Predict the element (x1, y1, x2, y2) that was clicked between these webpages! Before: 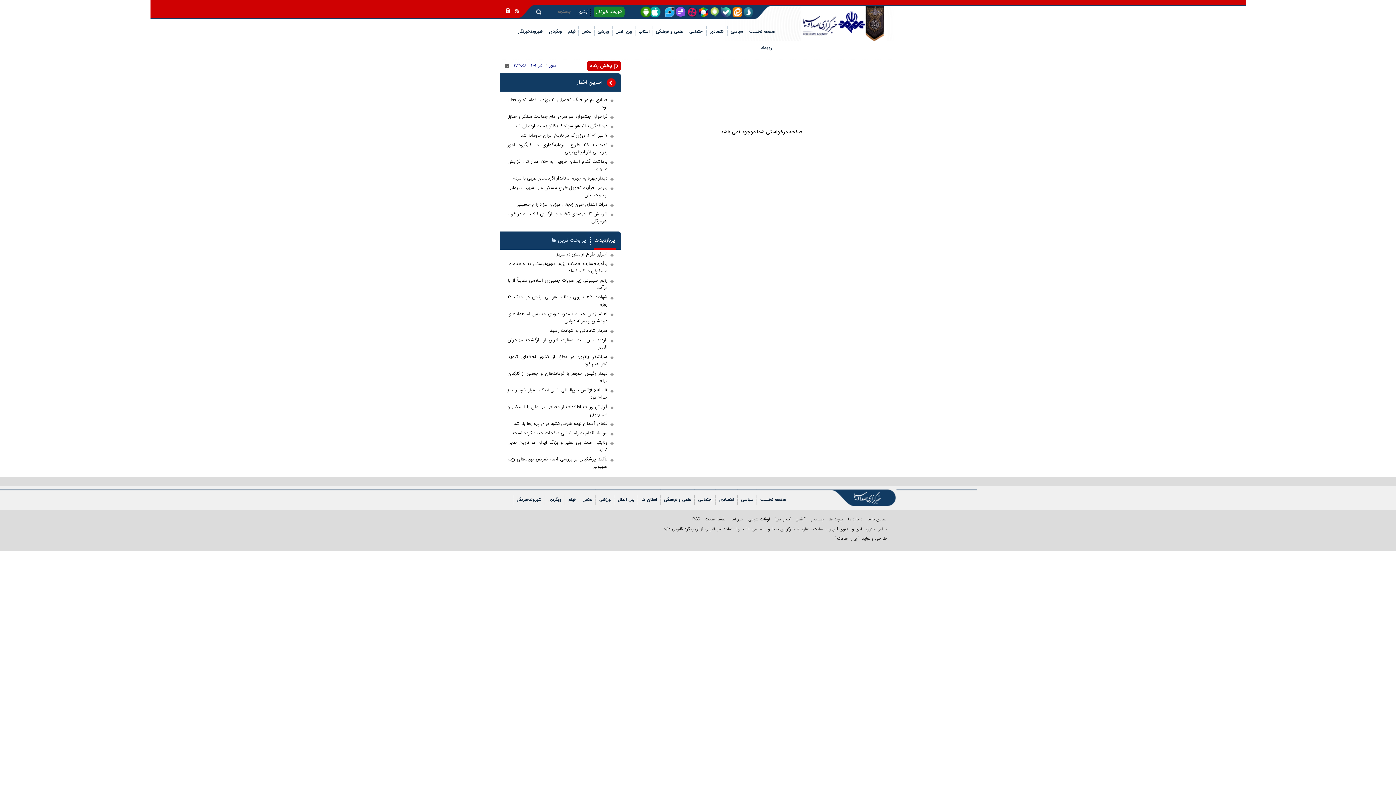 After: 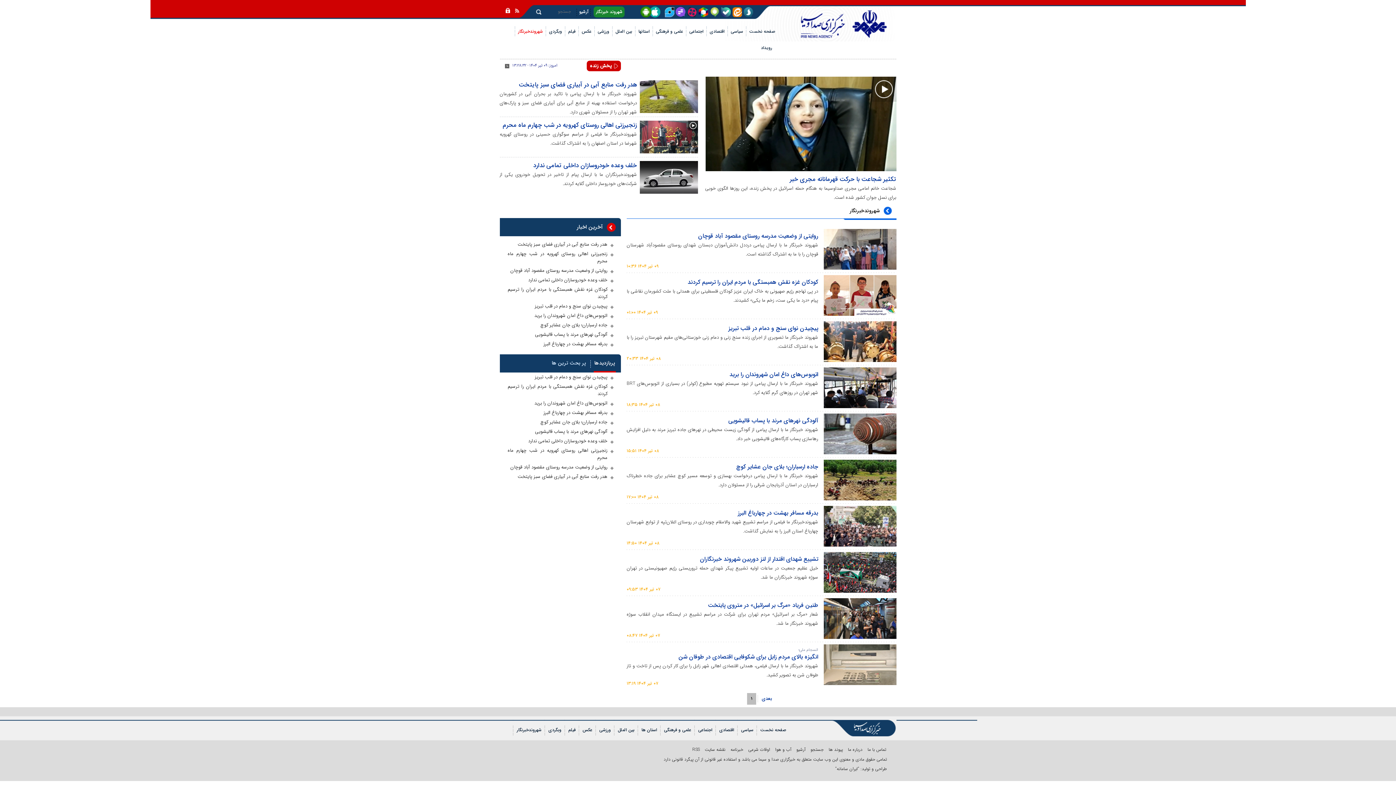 Action: bbox: (515, 26, 545, 42) label: شهروندخبرنگار